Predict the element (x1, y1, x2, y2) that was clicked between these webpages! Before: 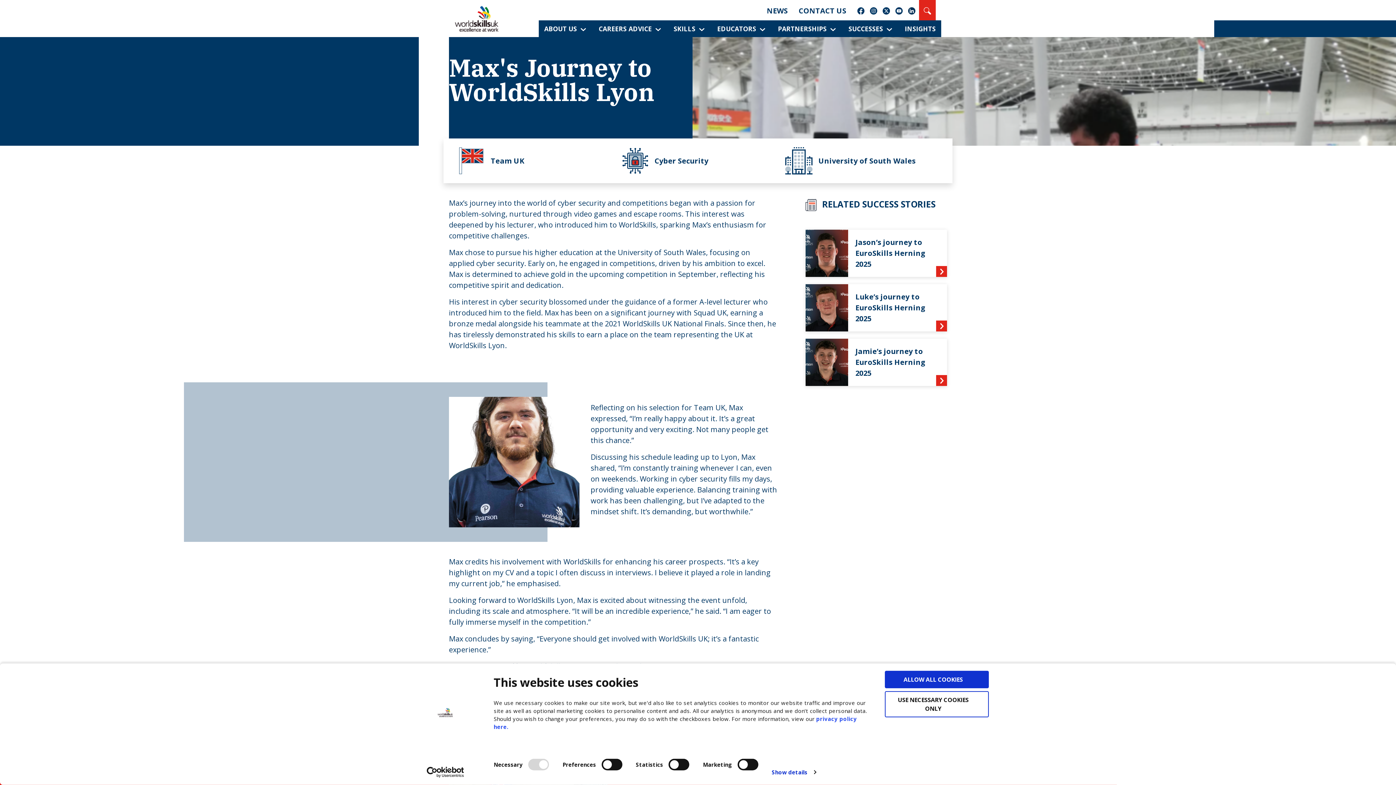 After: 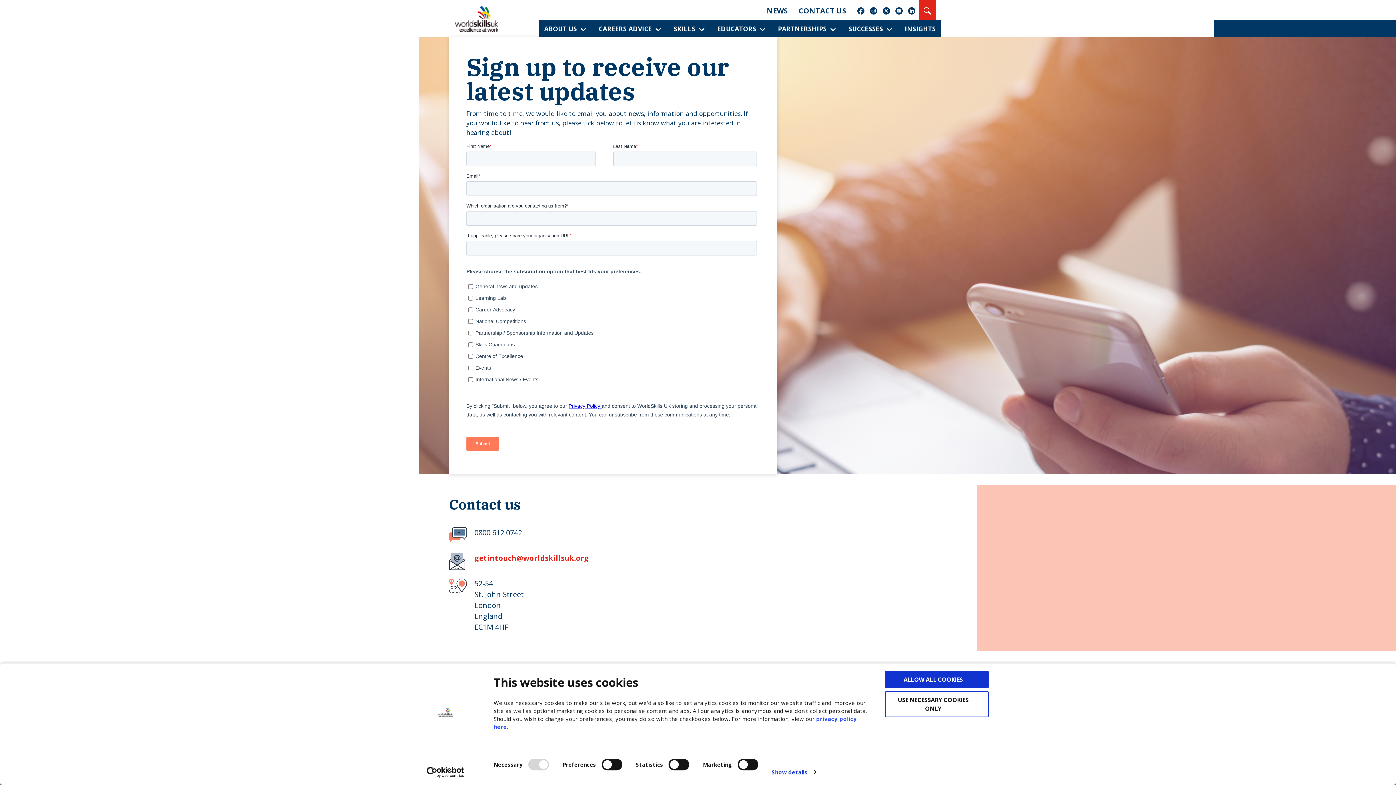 Action: label: CONTACT US bbox: (798, 5, 846, 15)